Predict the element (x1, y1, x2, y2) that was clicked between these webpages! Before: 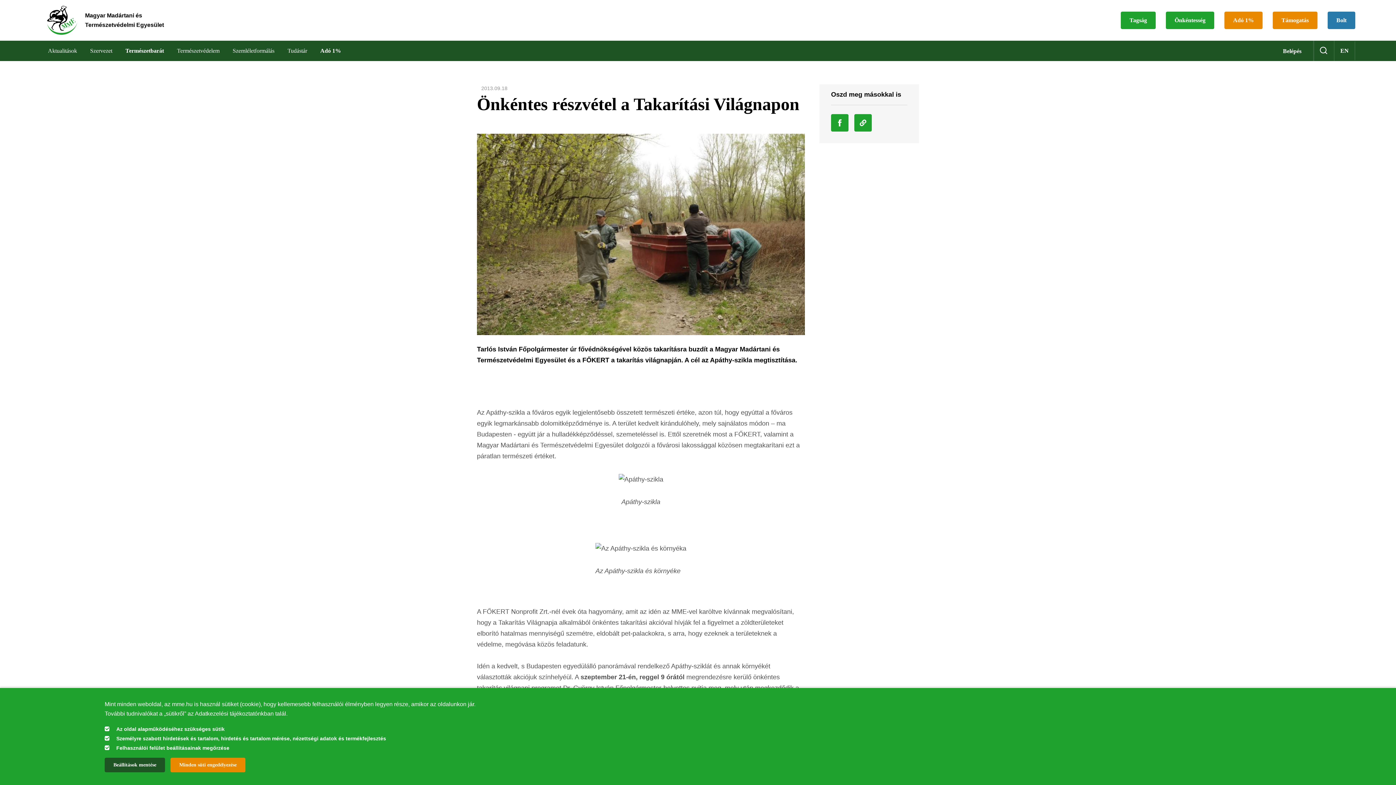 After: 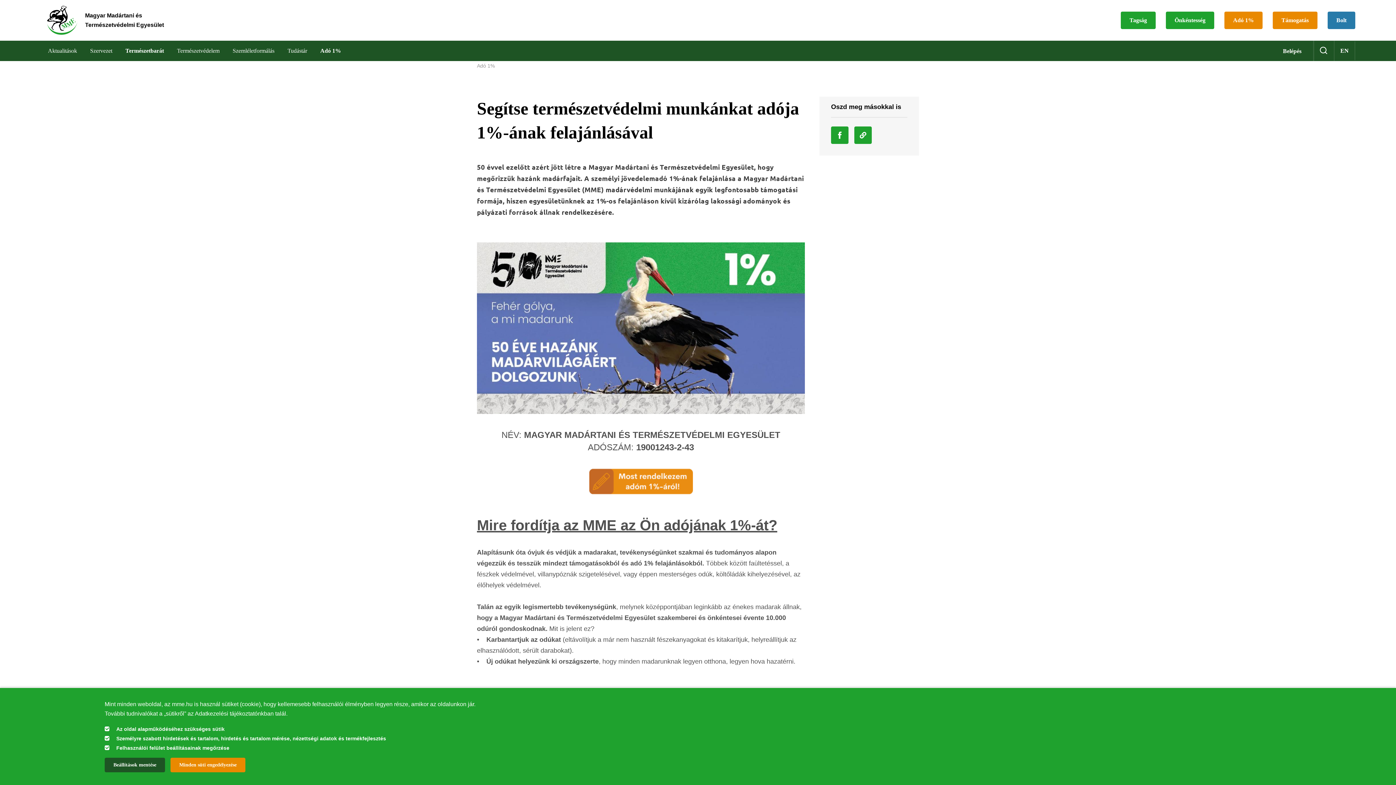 Action: label: Adó 1% bbox: (320, 47, 341, 53)